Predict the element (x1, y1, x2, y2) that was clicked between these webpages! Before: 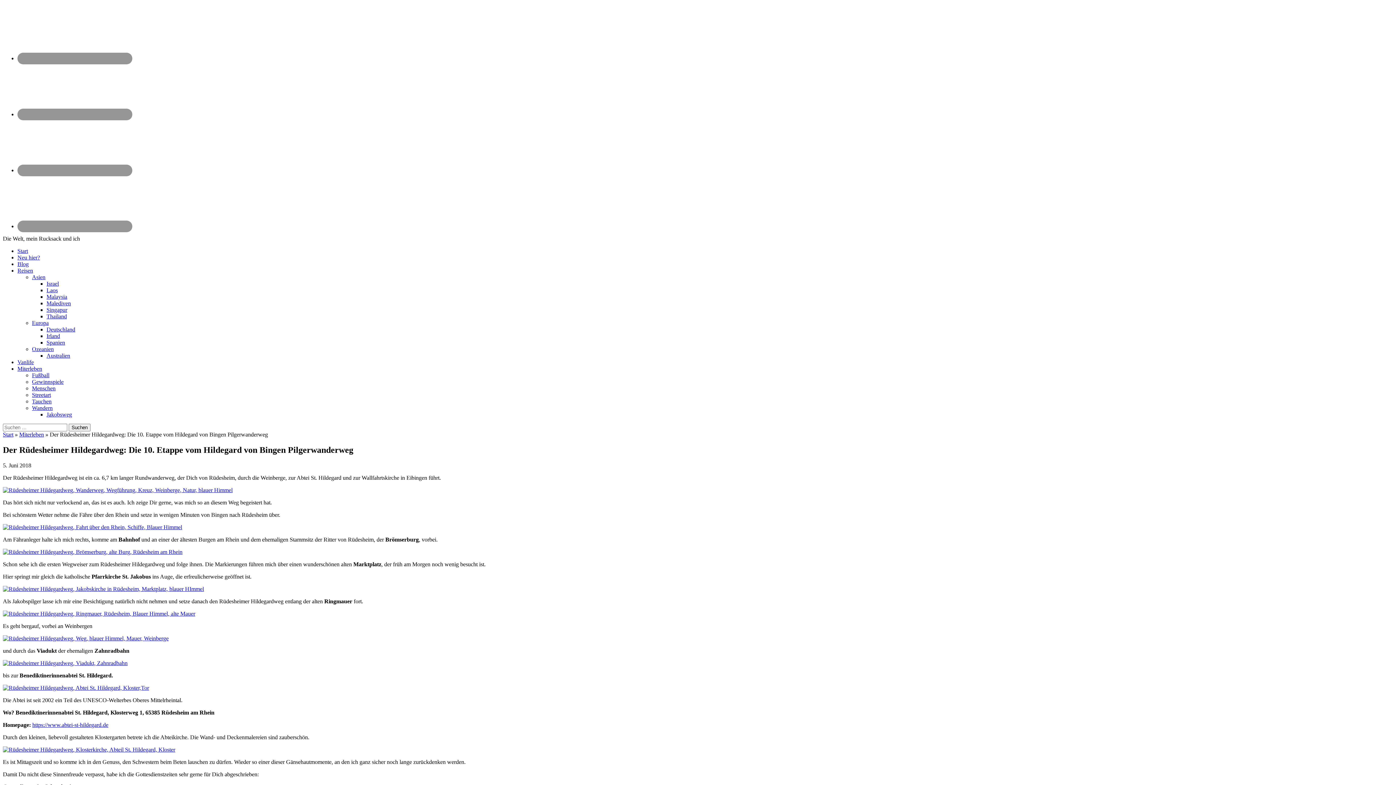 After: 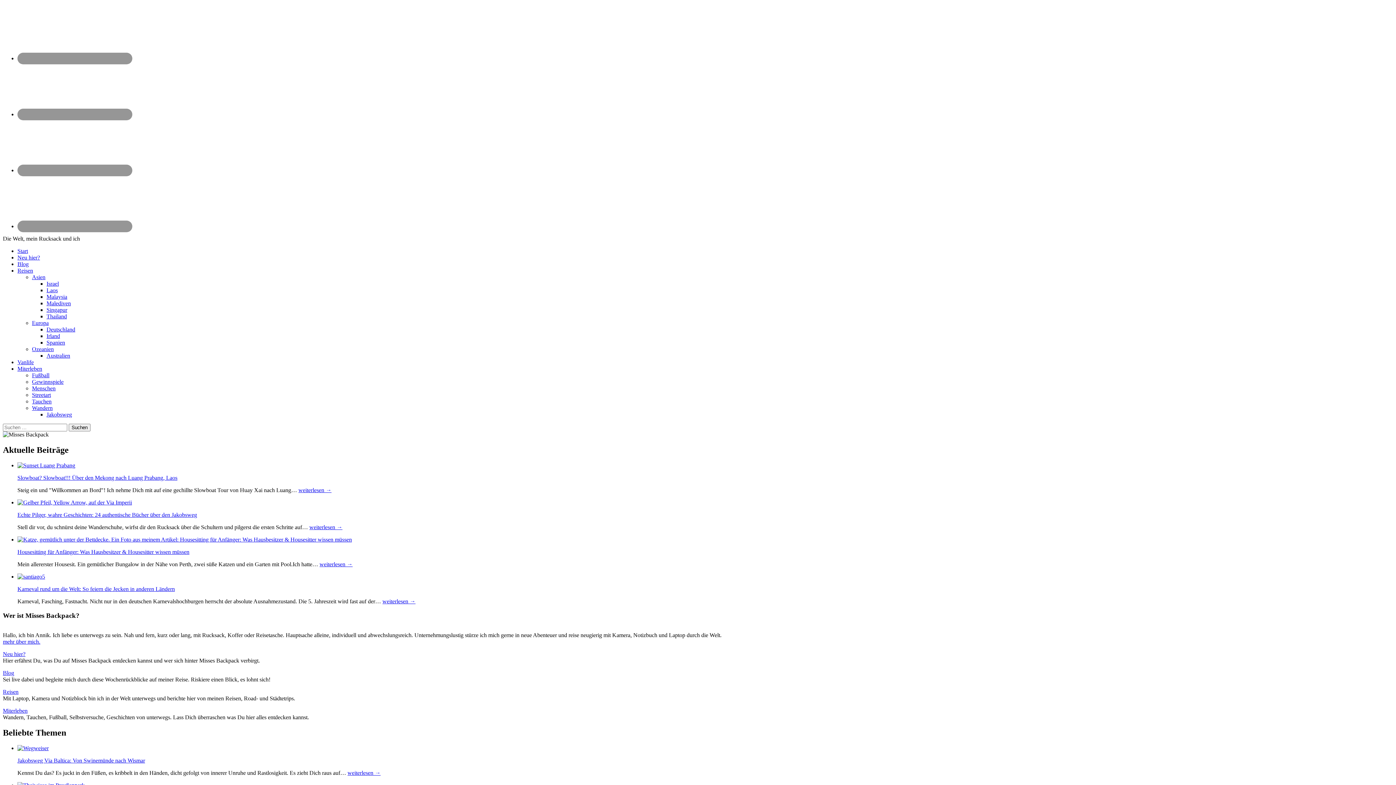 Action: label: Start bbox: (17, 248, 28, 254)